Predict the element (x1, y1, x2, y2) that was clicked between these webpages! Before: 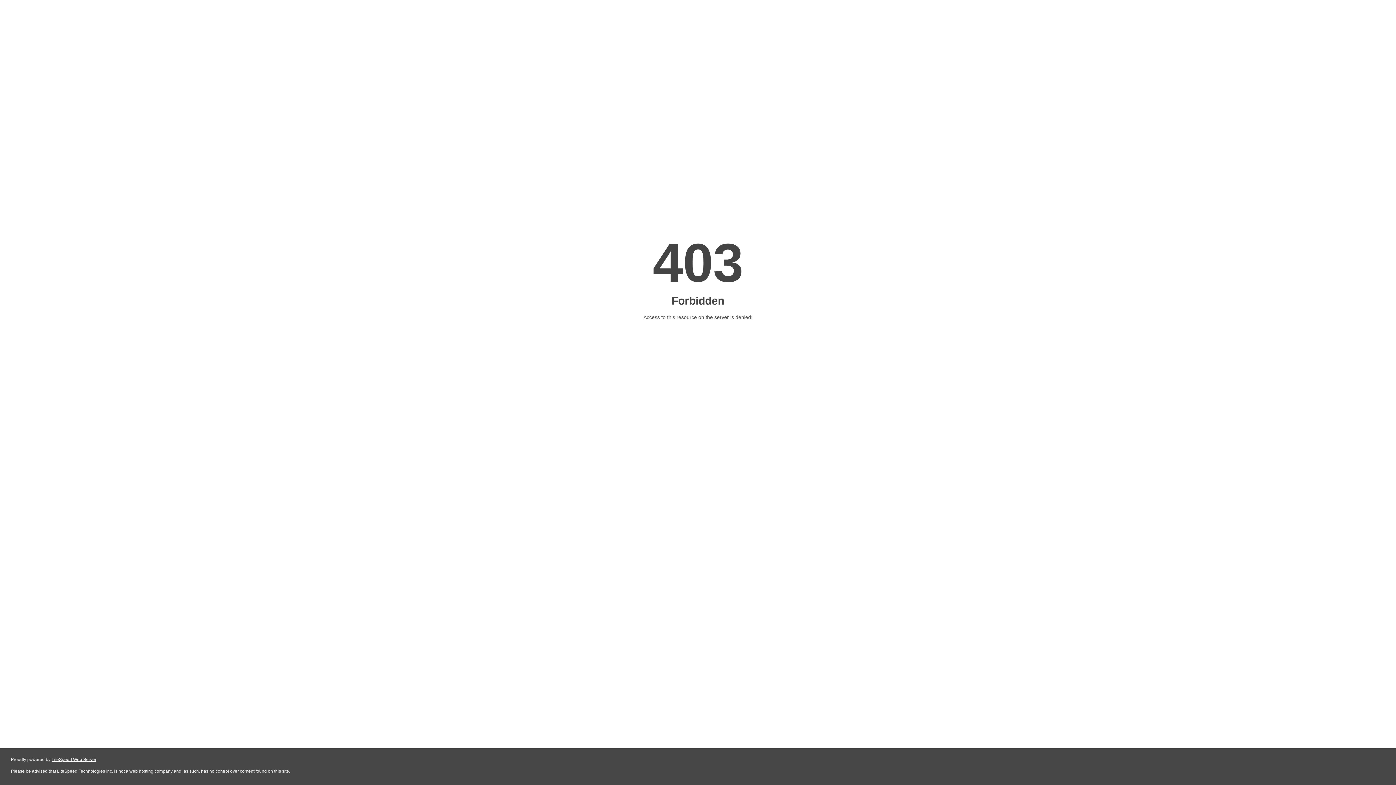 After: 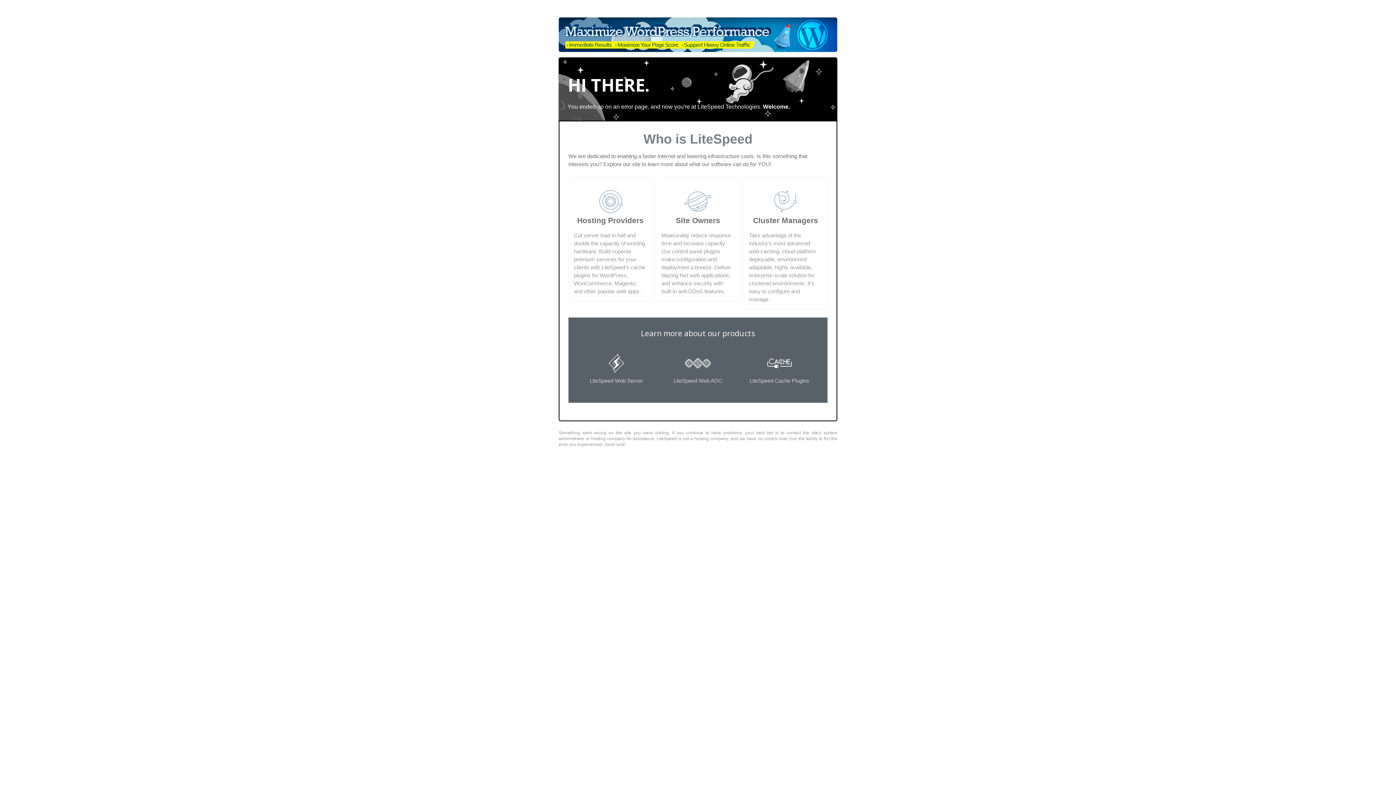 Action: label: LiteSpeed Web Server bbox: (51, 757, 96, 762)